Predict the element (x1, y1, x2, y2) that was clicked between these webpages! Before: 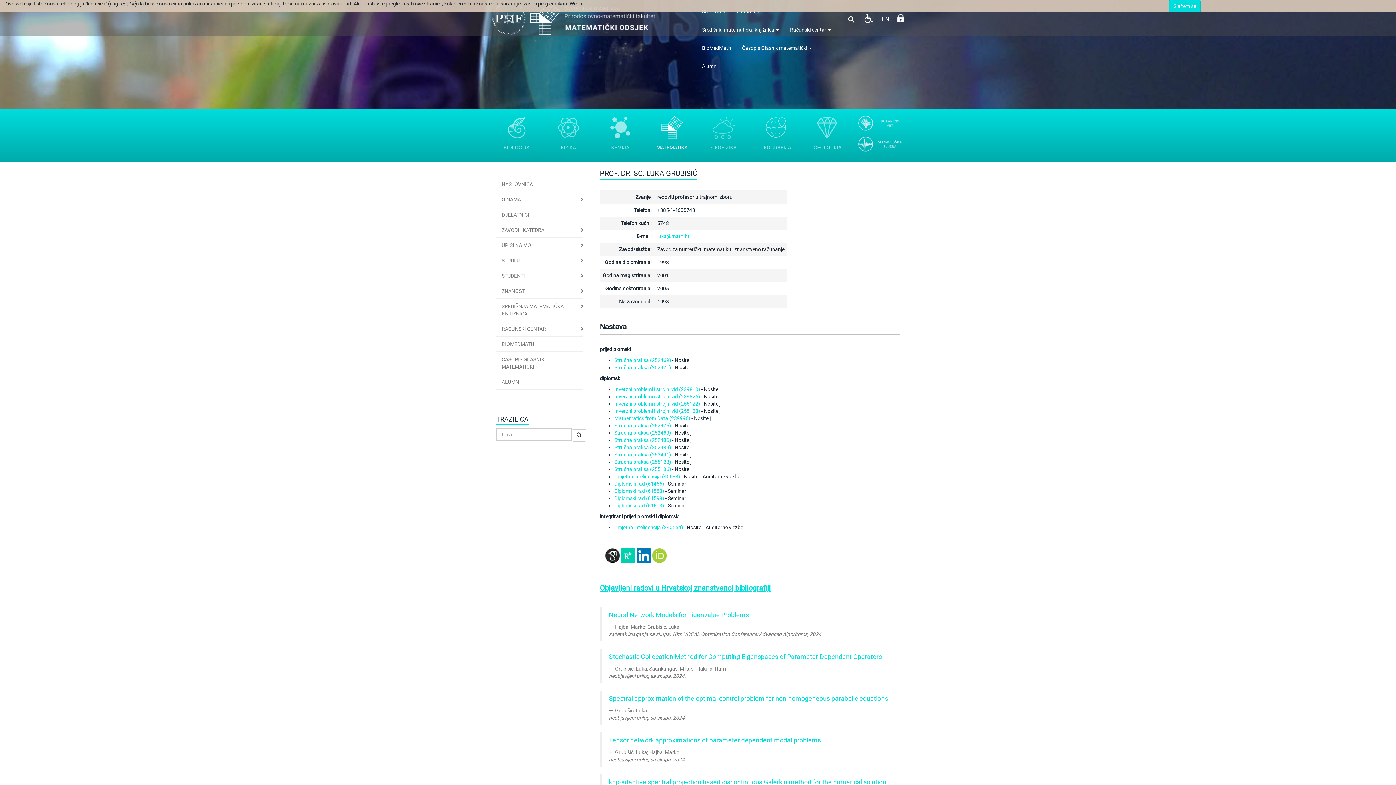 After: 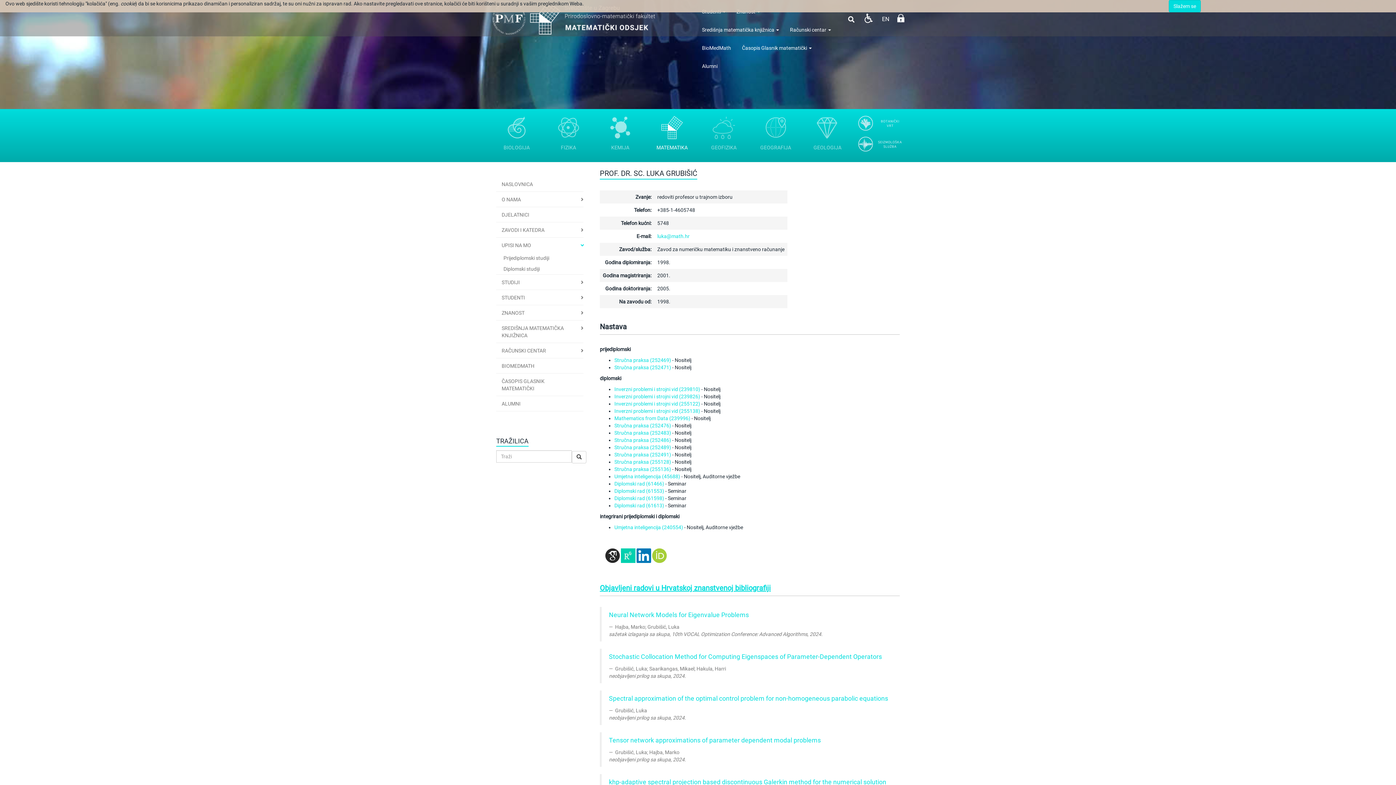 Action: bbox: (577, 238, 583, 252)